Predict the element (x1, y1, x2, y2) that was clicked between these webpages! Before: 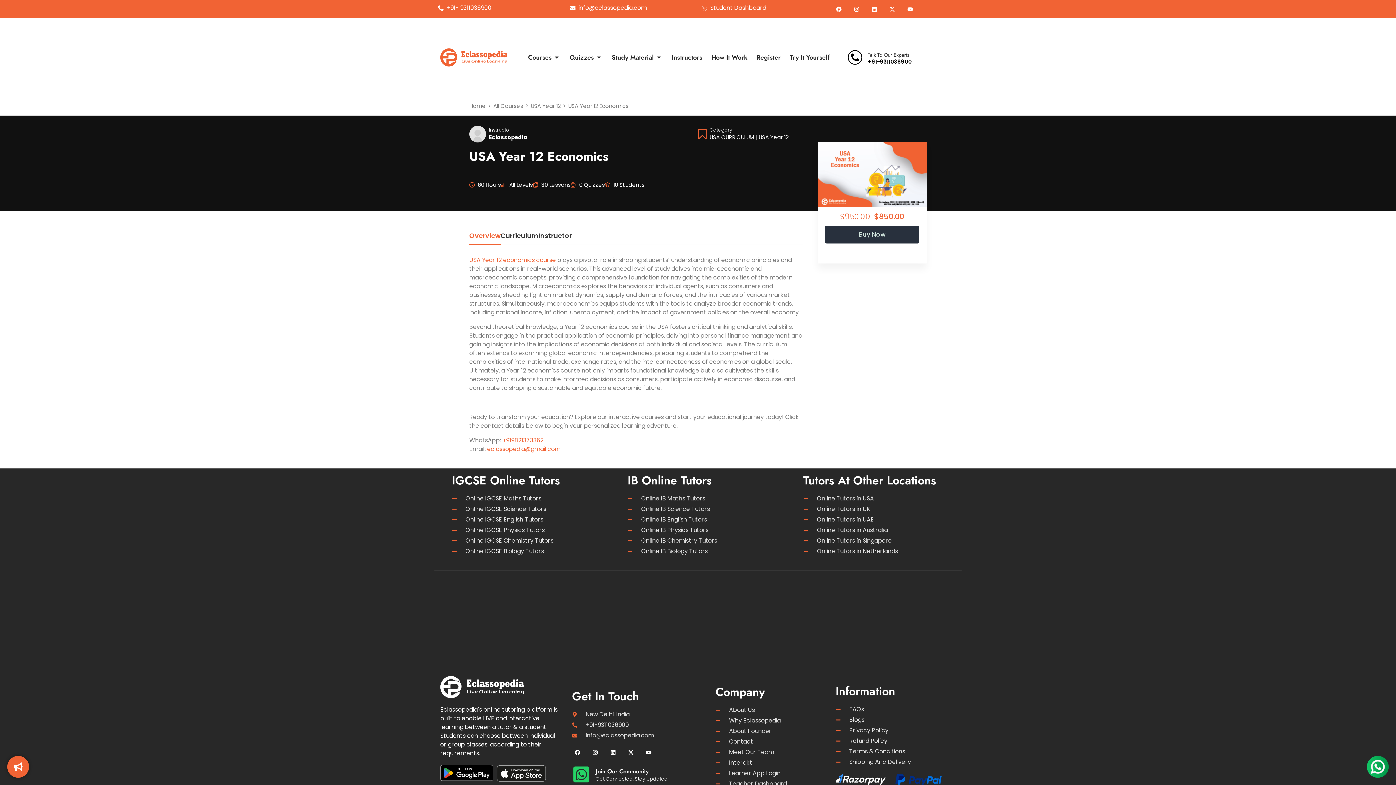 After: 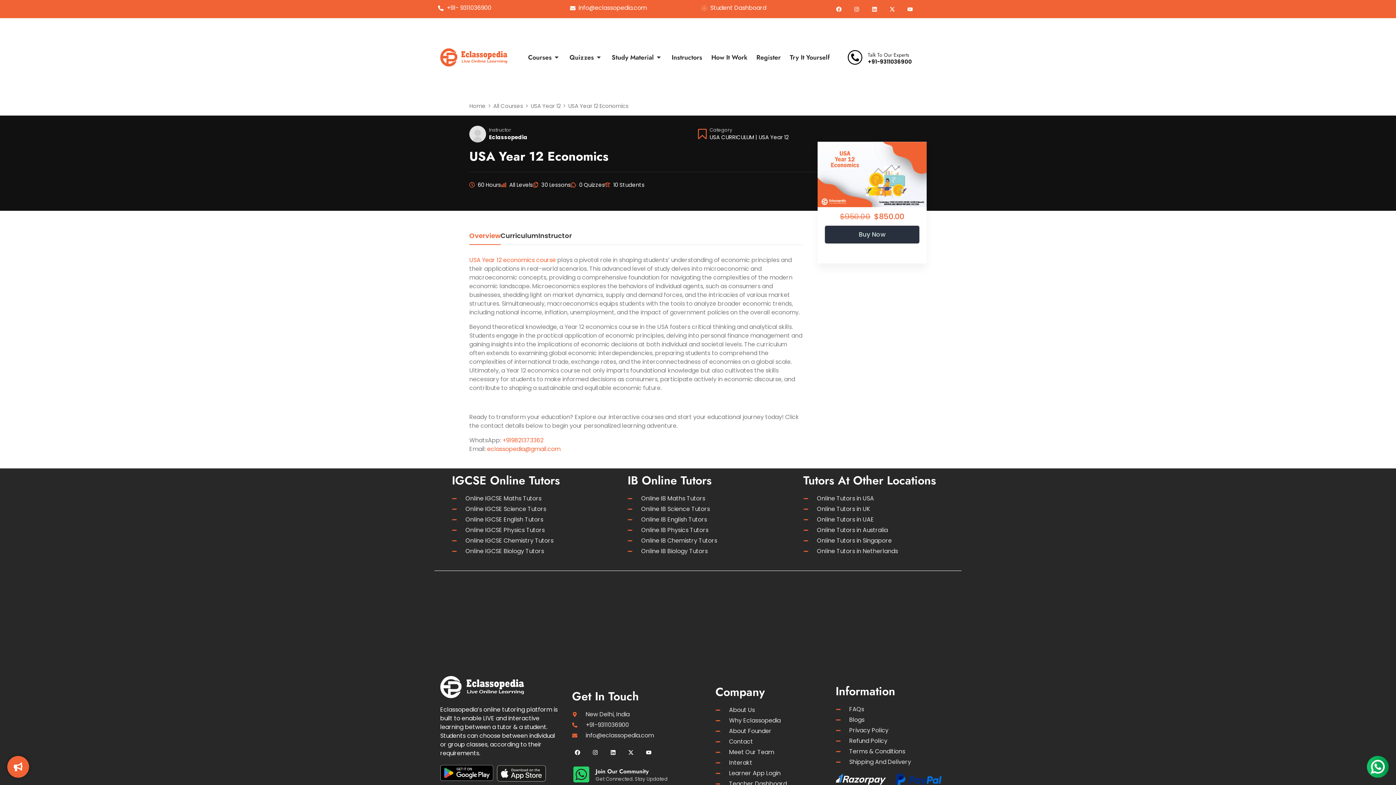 Action: bbox: (502, 436, 543, 444) label: +919821373362